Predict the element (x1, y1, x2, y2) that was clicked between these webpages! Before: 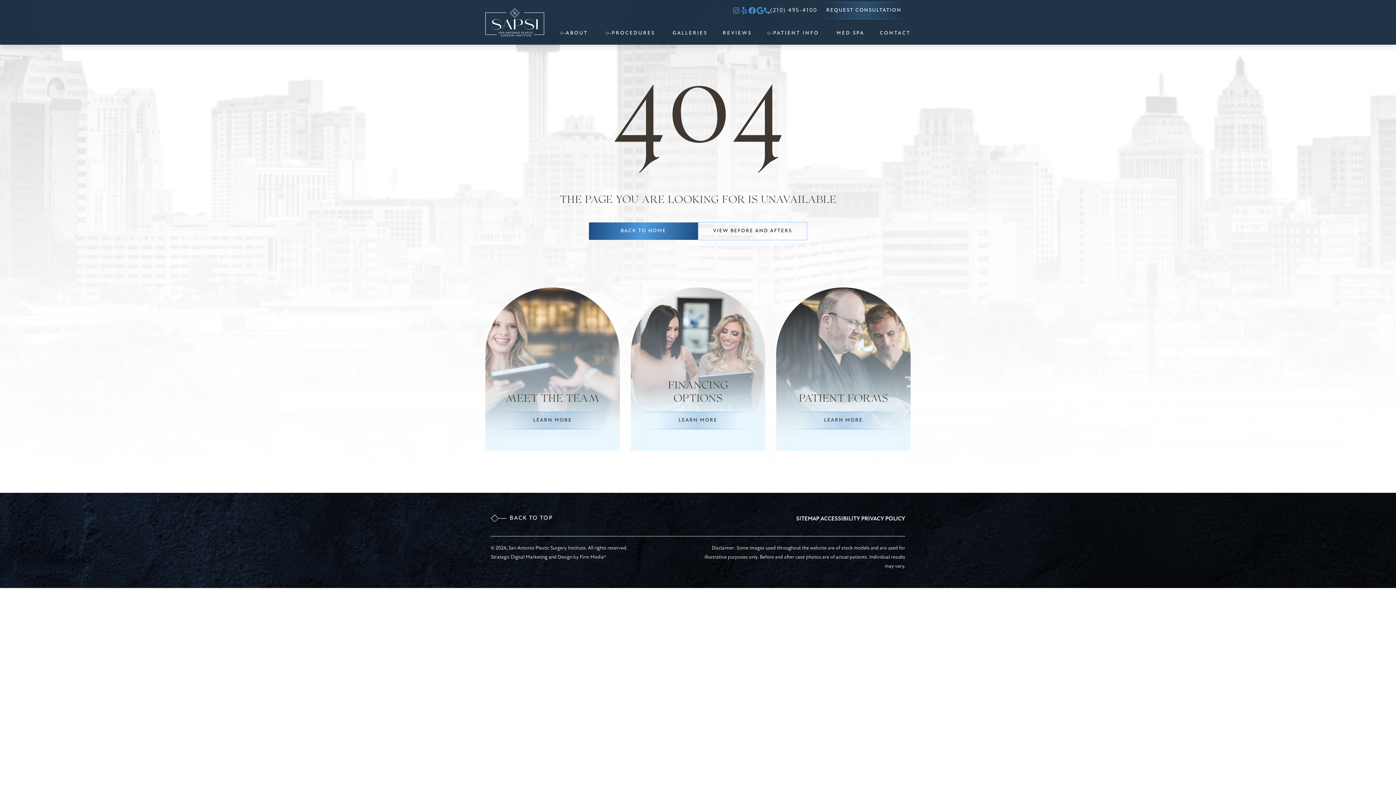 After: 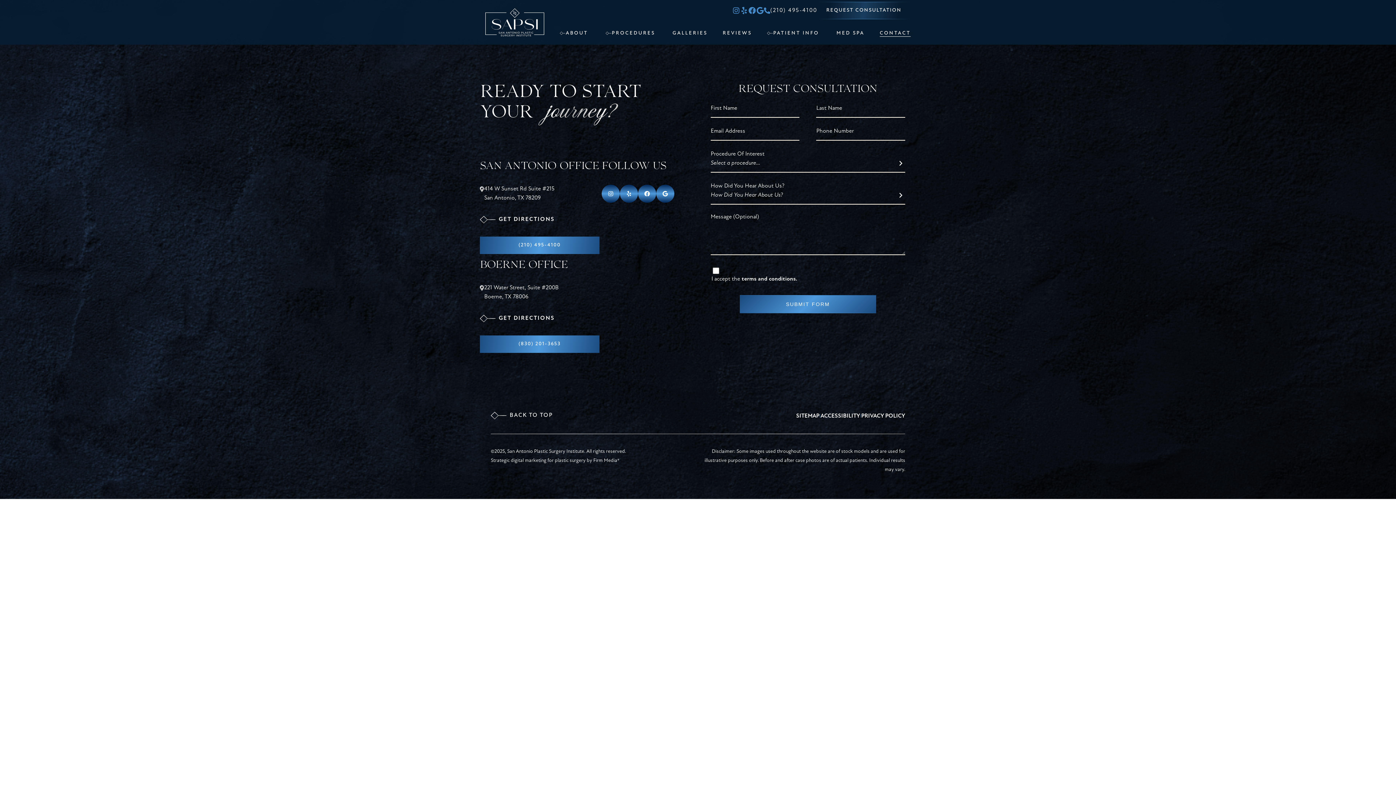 Action: bbox: (880, 22, 910, 44) label: CONTACT